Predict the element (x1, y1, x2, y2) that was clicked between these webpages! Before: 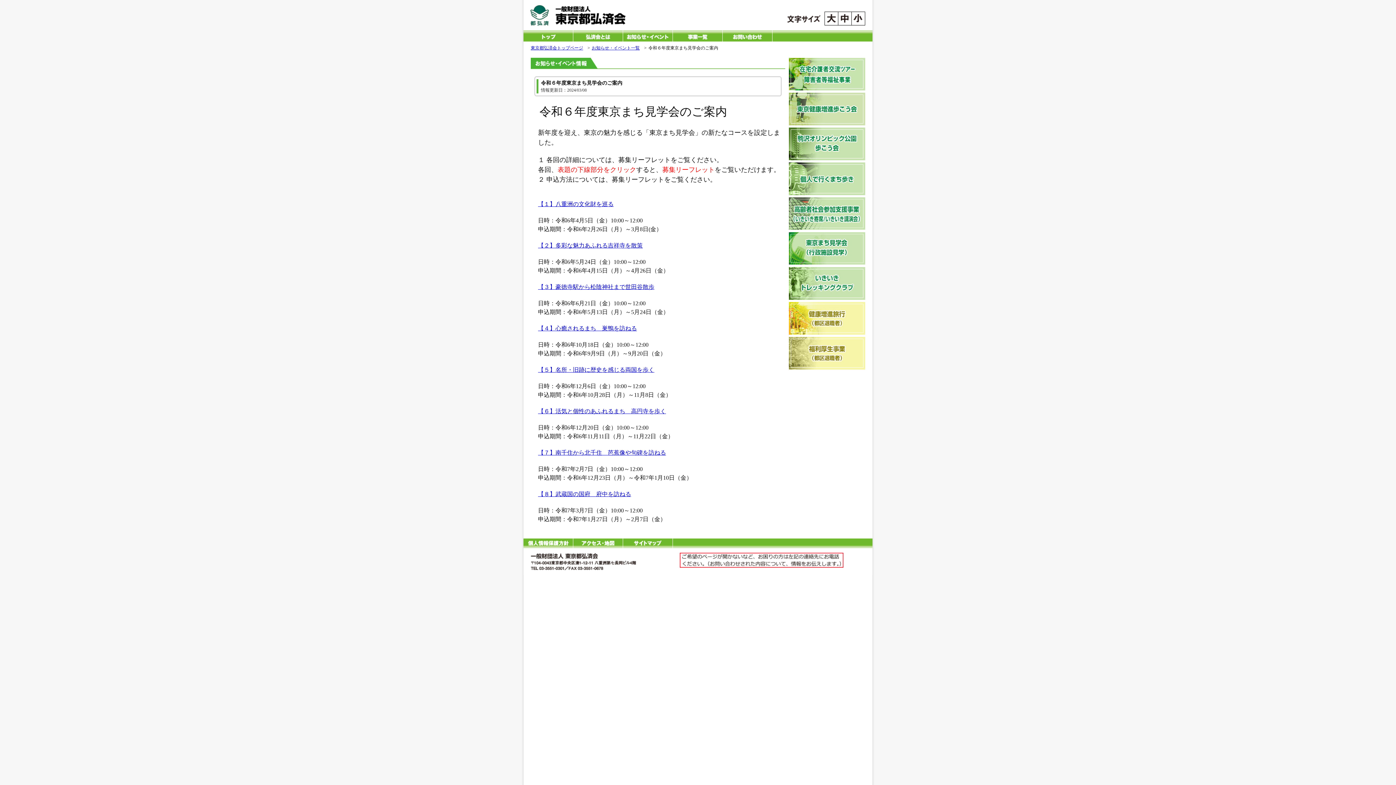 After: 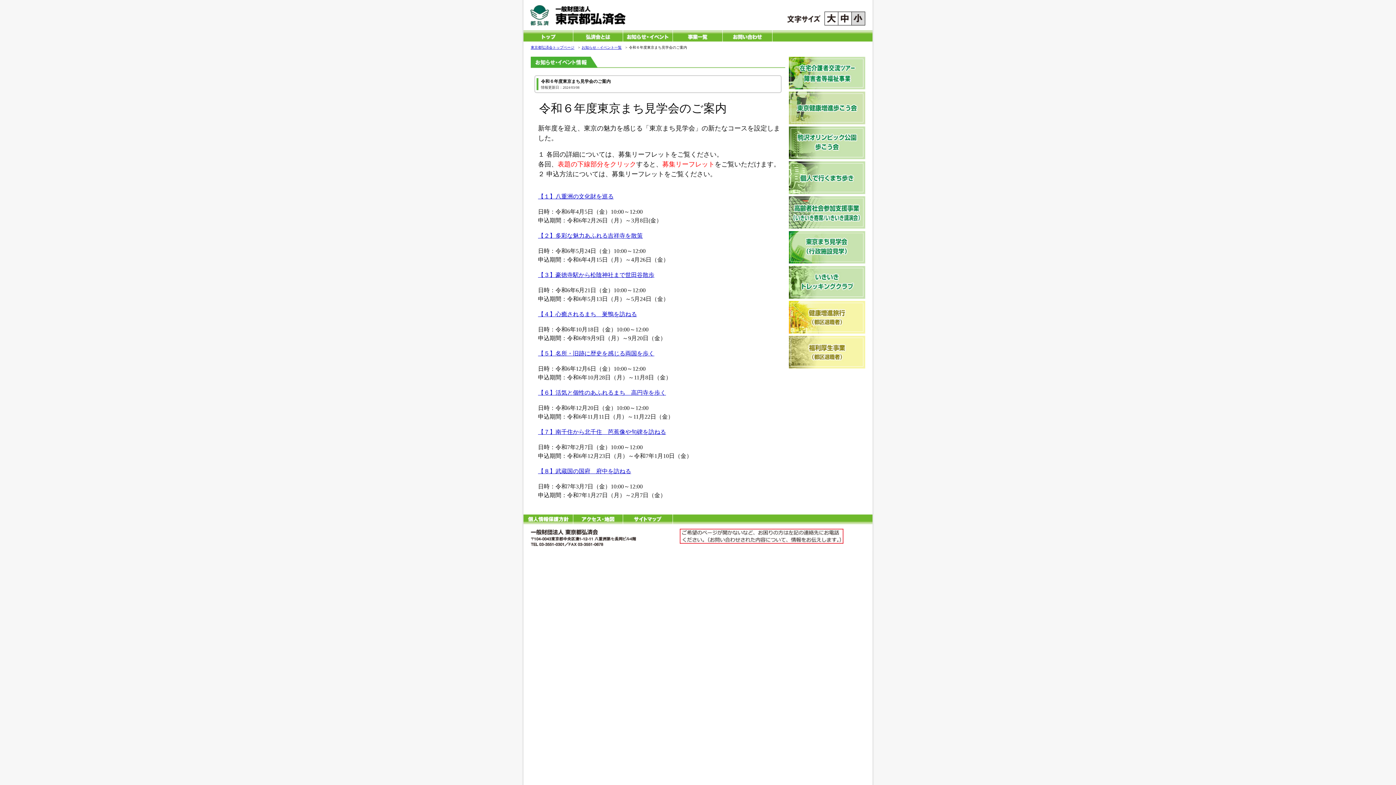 Action: label: 文字サイズを小さくする bbox: (852, 12, 865, 25)